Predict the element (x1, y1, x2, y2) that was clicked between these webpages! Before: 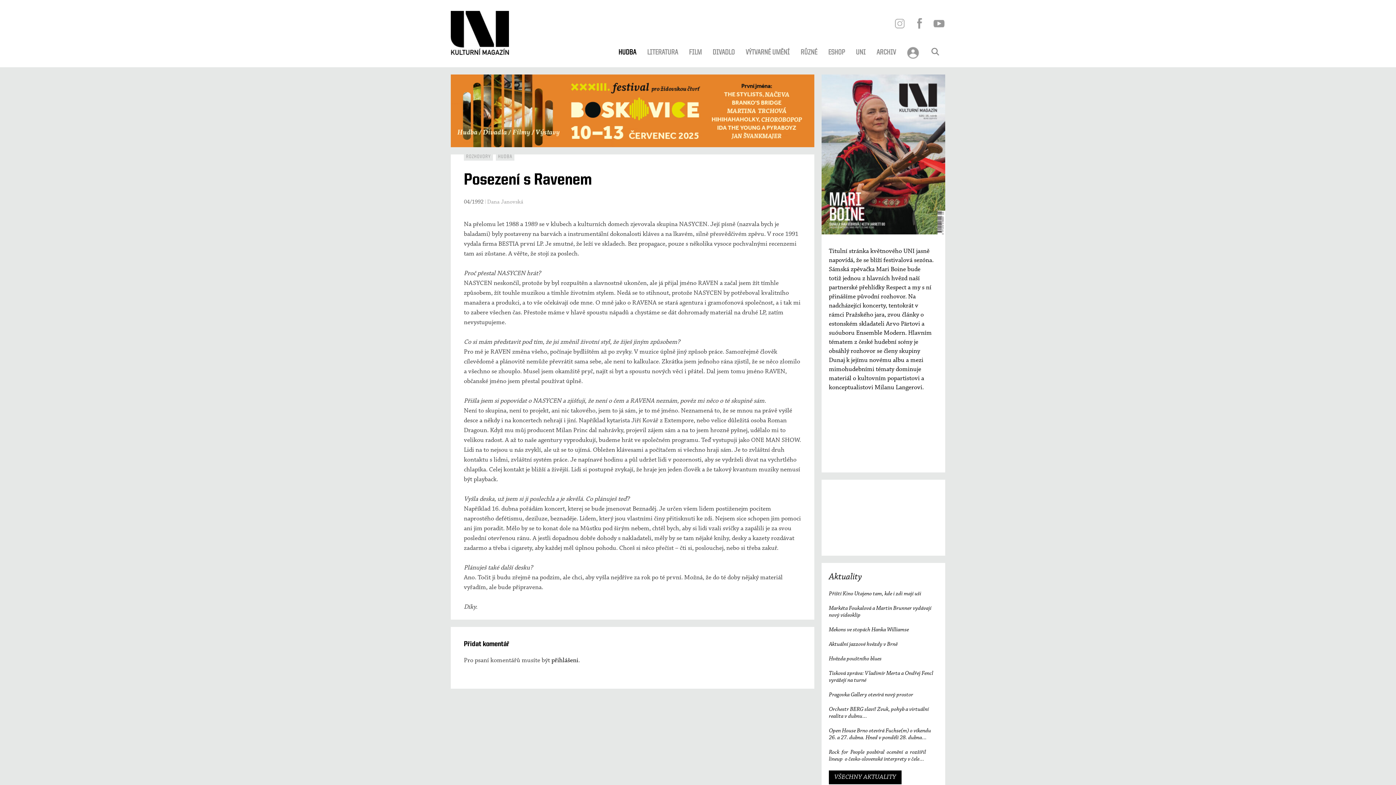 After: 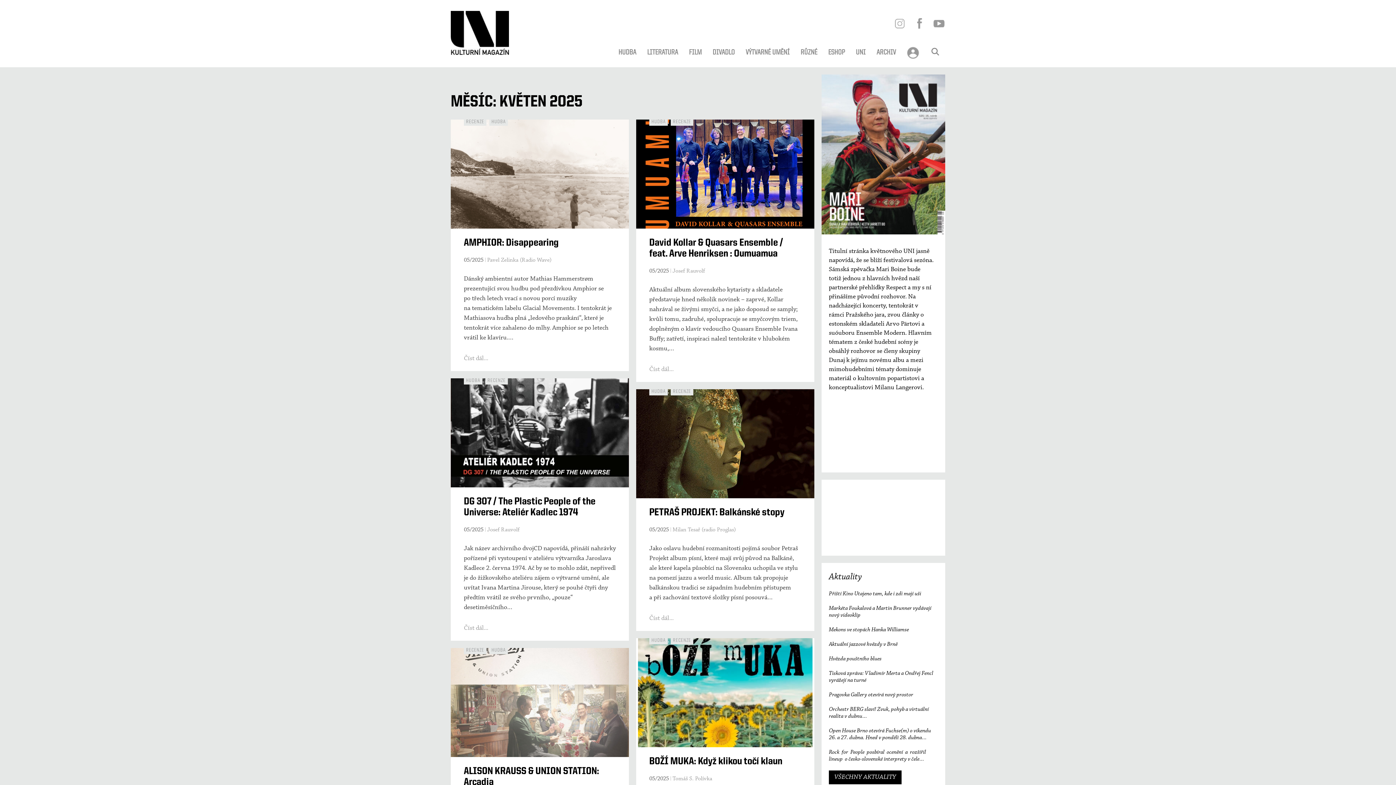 Action: bbox: (821, 74, 945, 234)